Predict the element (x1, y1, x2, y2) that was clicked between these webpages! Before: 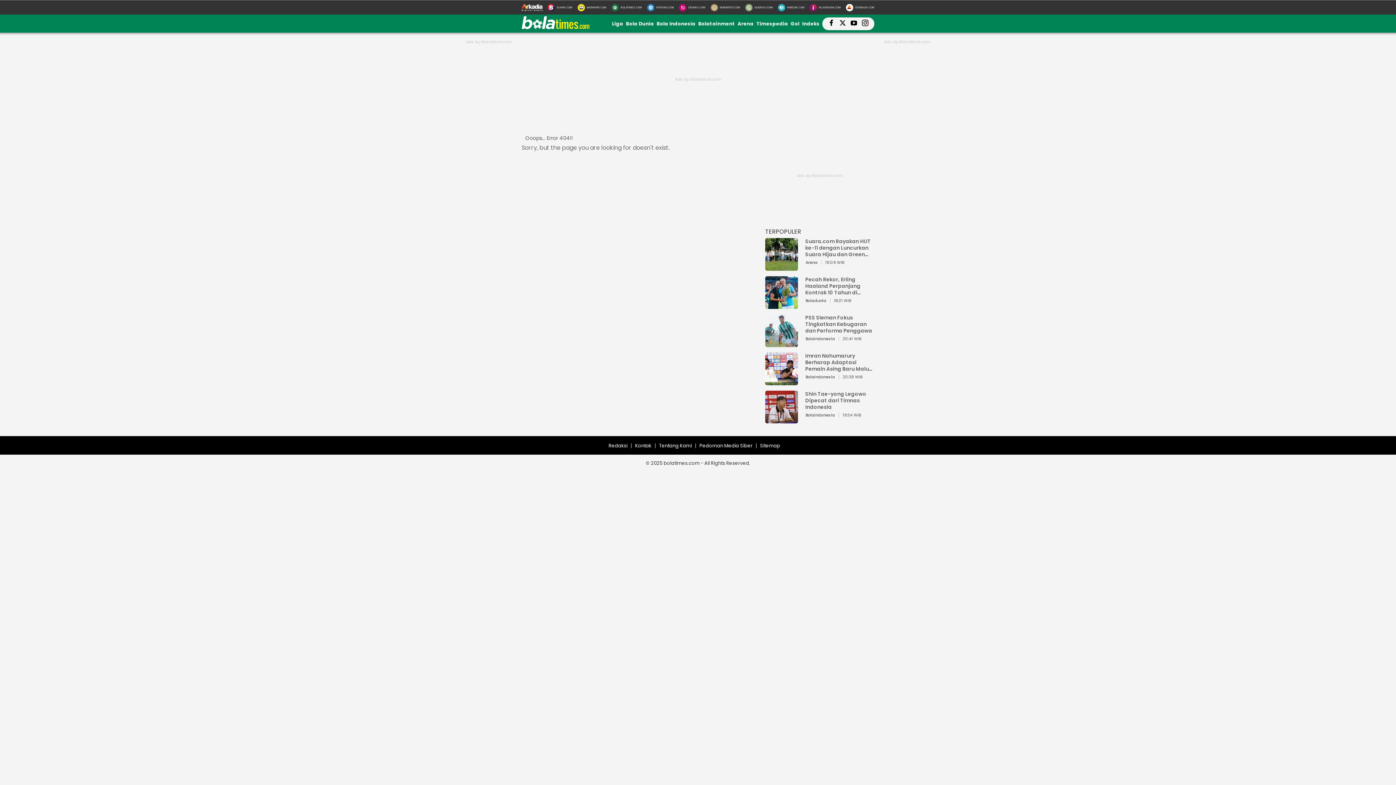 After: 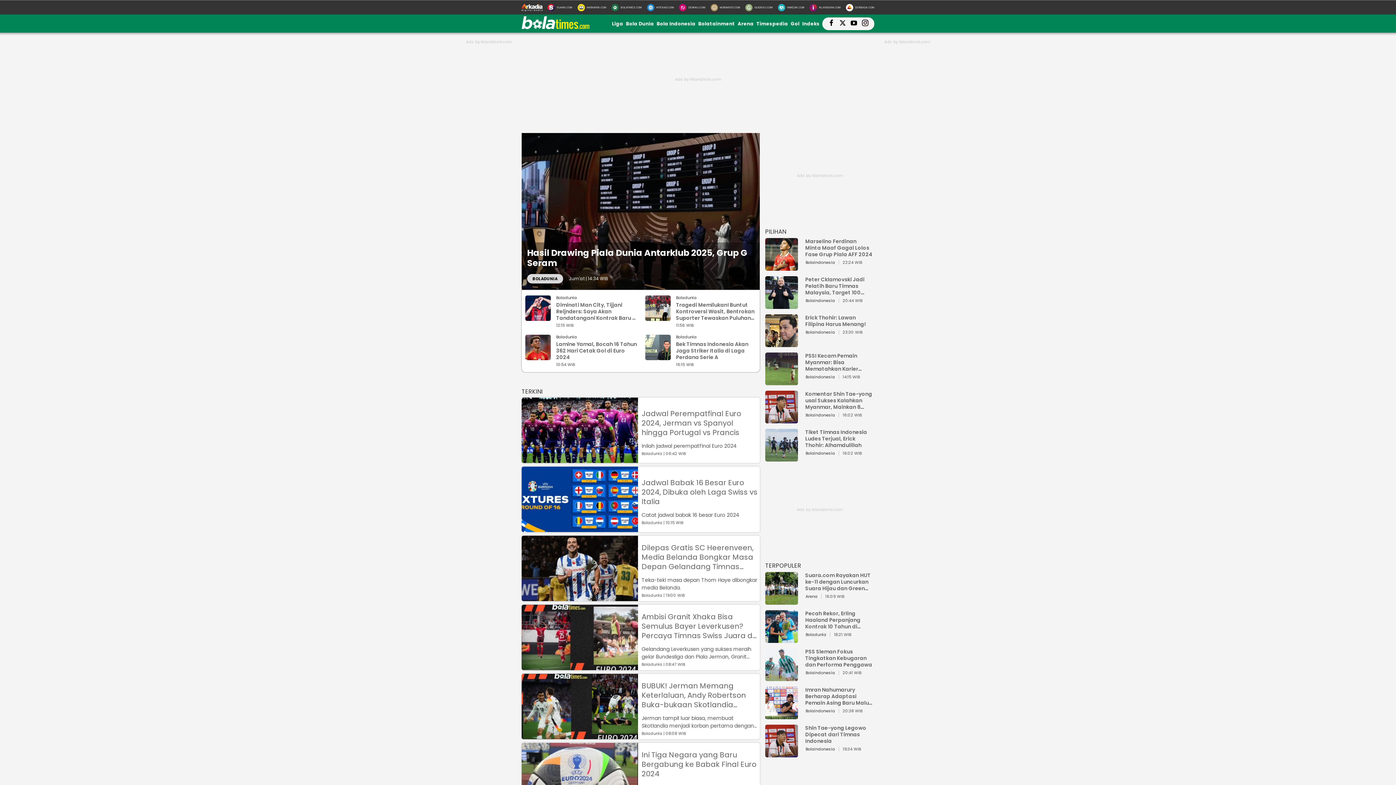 Action: label: Bola Dunia bbox: (665, 20, 688, 33)